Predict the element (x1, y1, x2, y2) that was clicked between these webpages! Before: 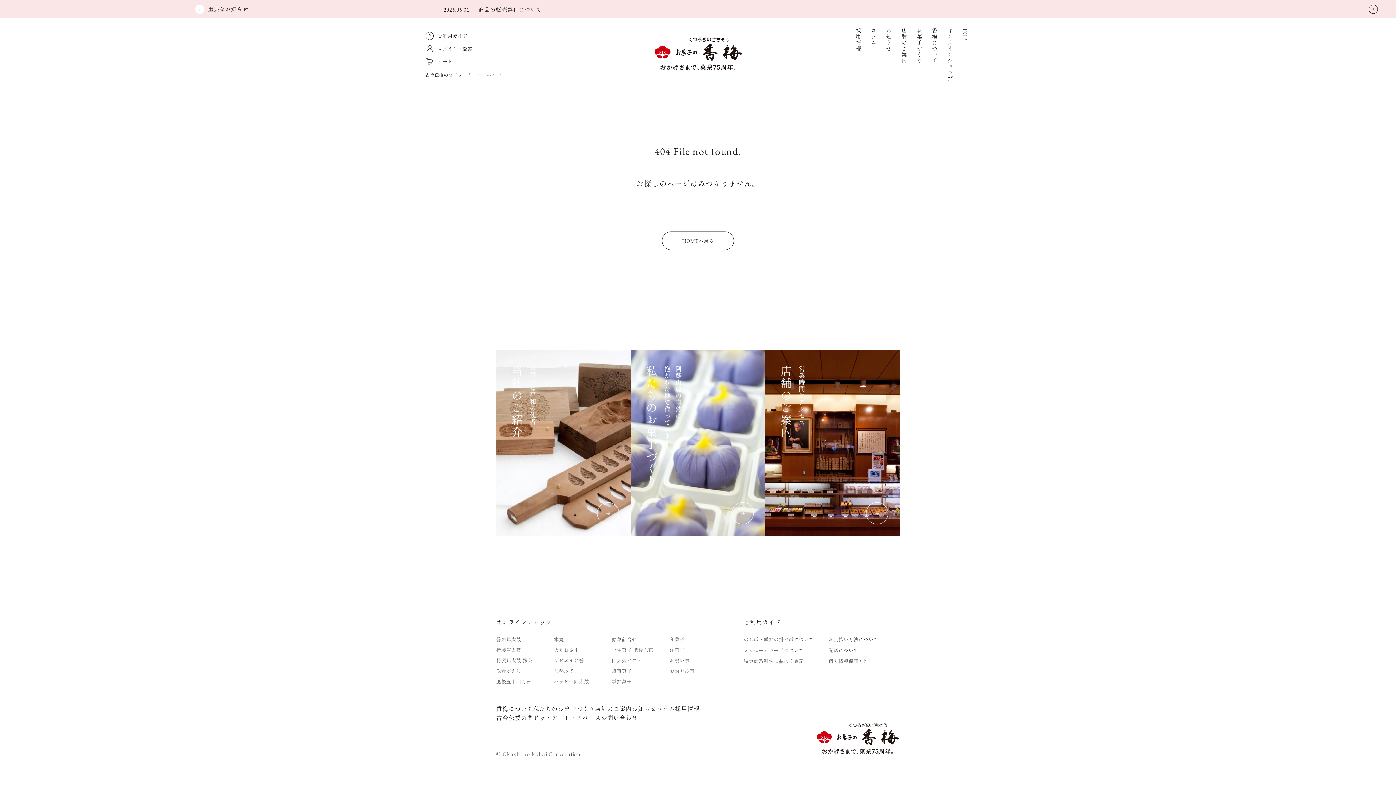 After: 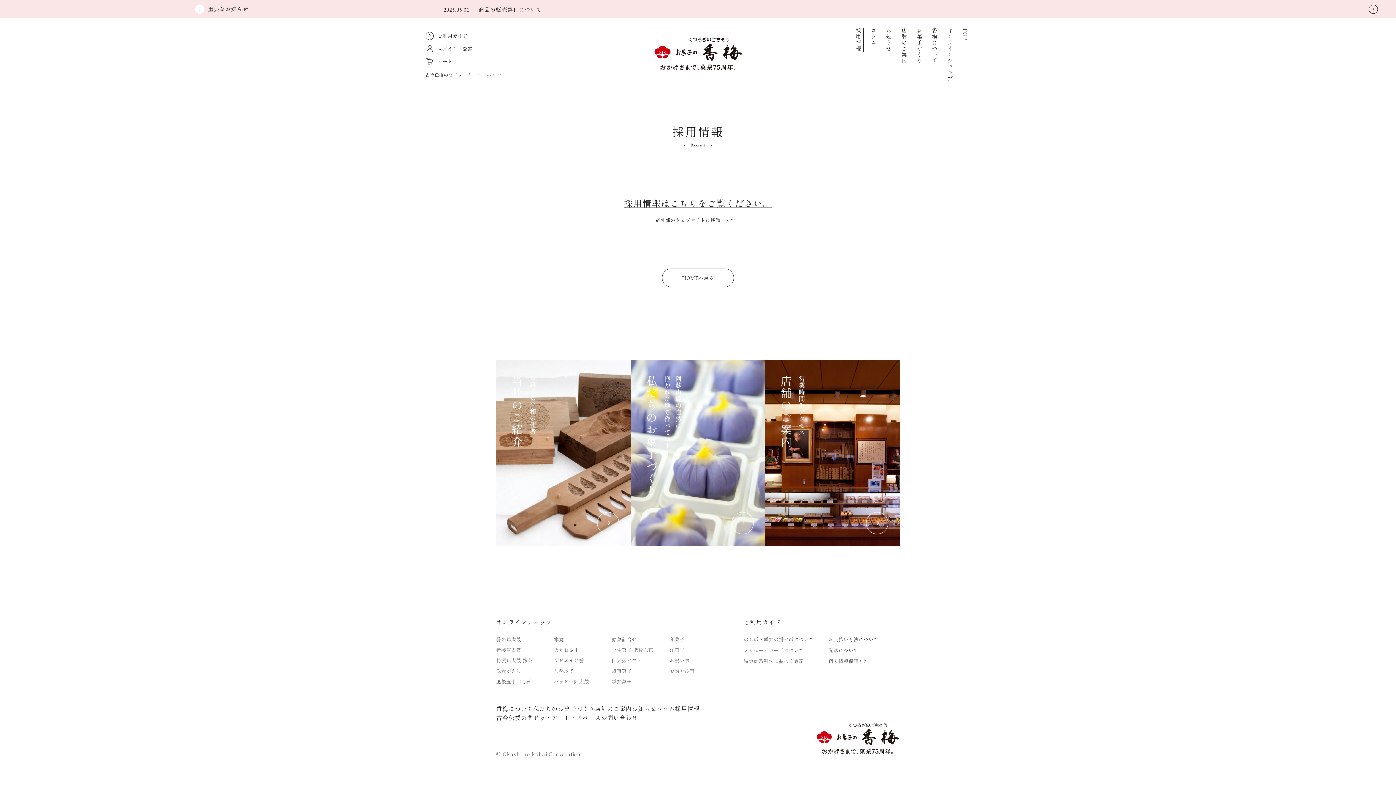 Action: bbox: (675, 704, 699, 713) label: 採用情報